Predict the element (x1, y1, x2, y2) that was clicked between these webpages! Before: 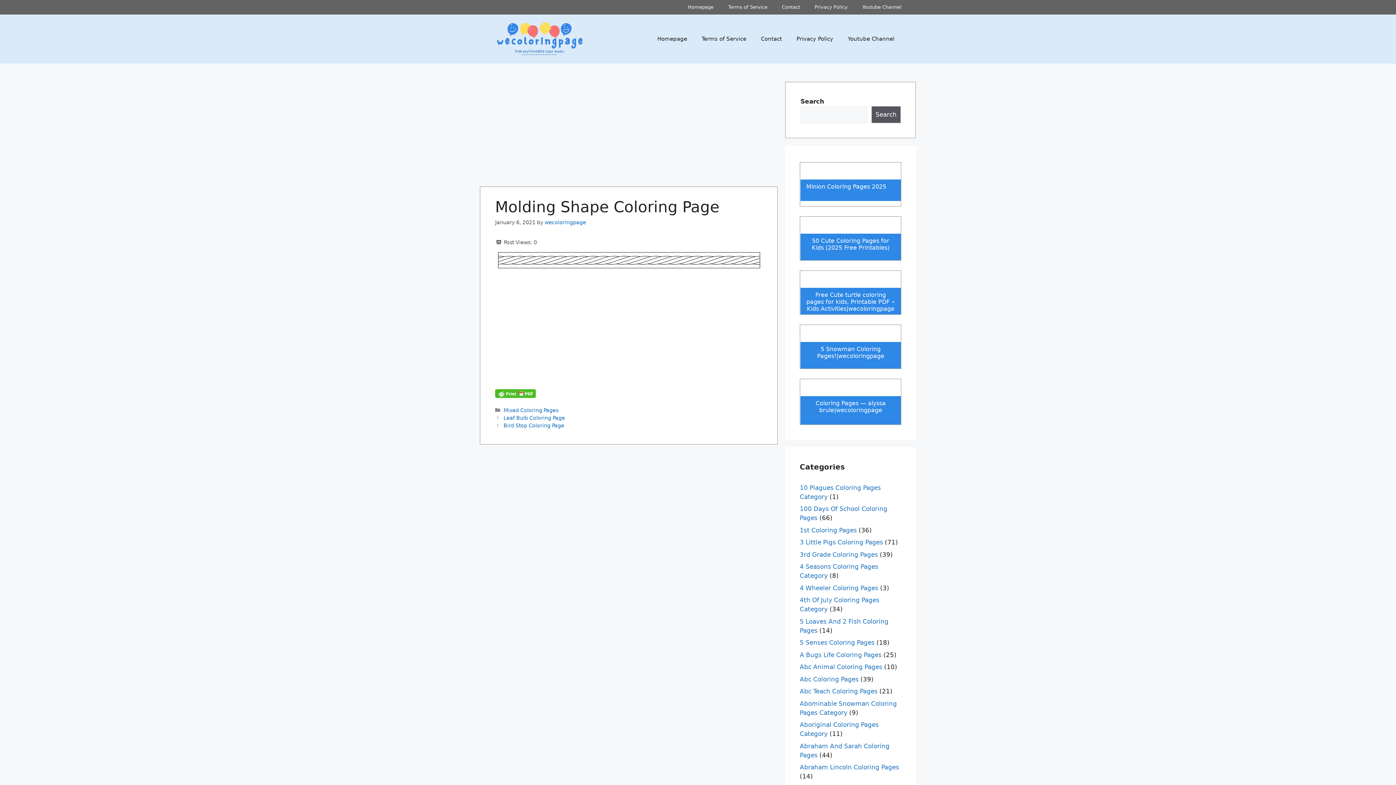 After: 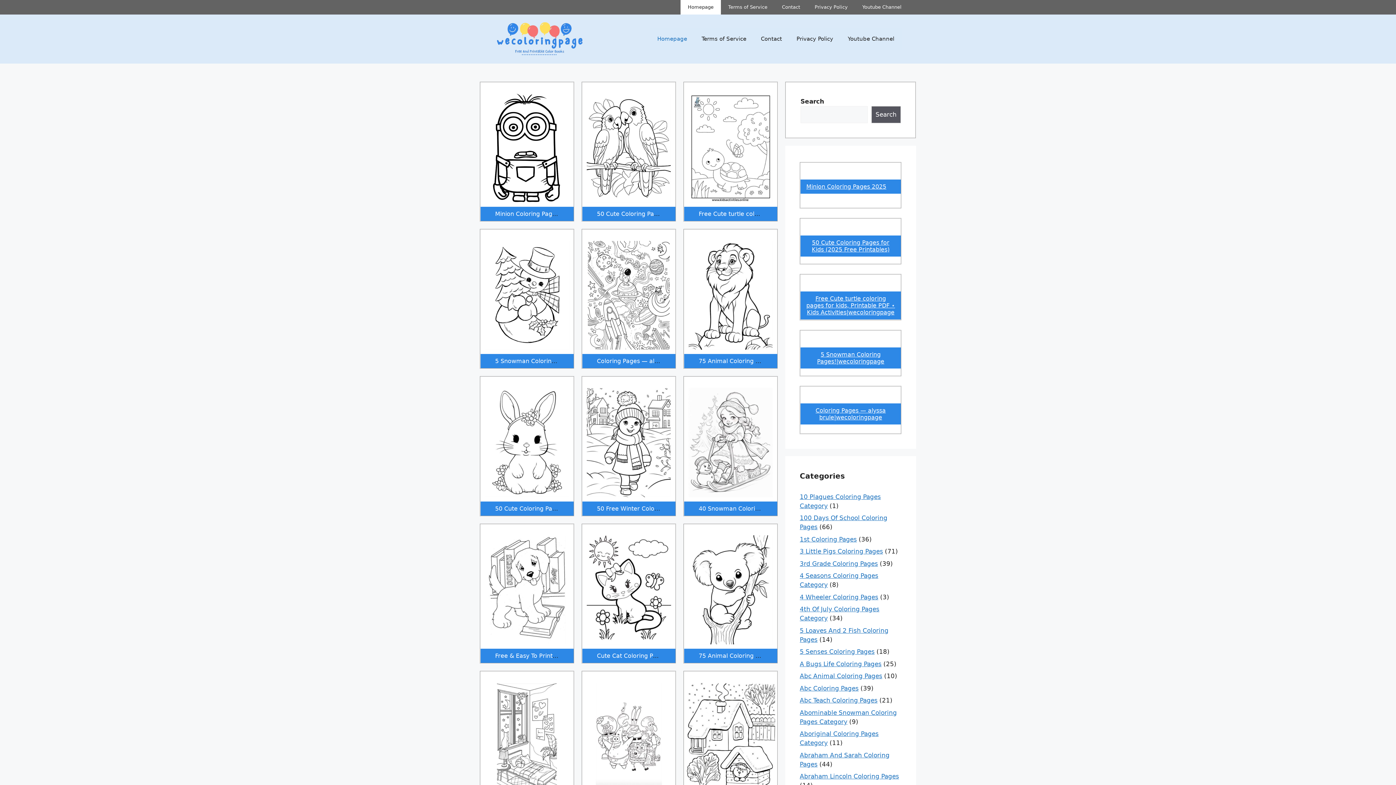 Action: bbox: (494, 34, 585, 42)